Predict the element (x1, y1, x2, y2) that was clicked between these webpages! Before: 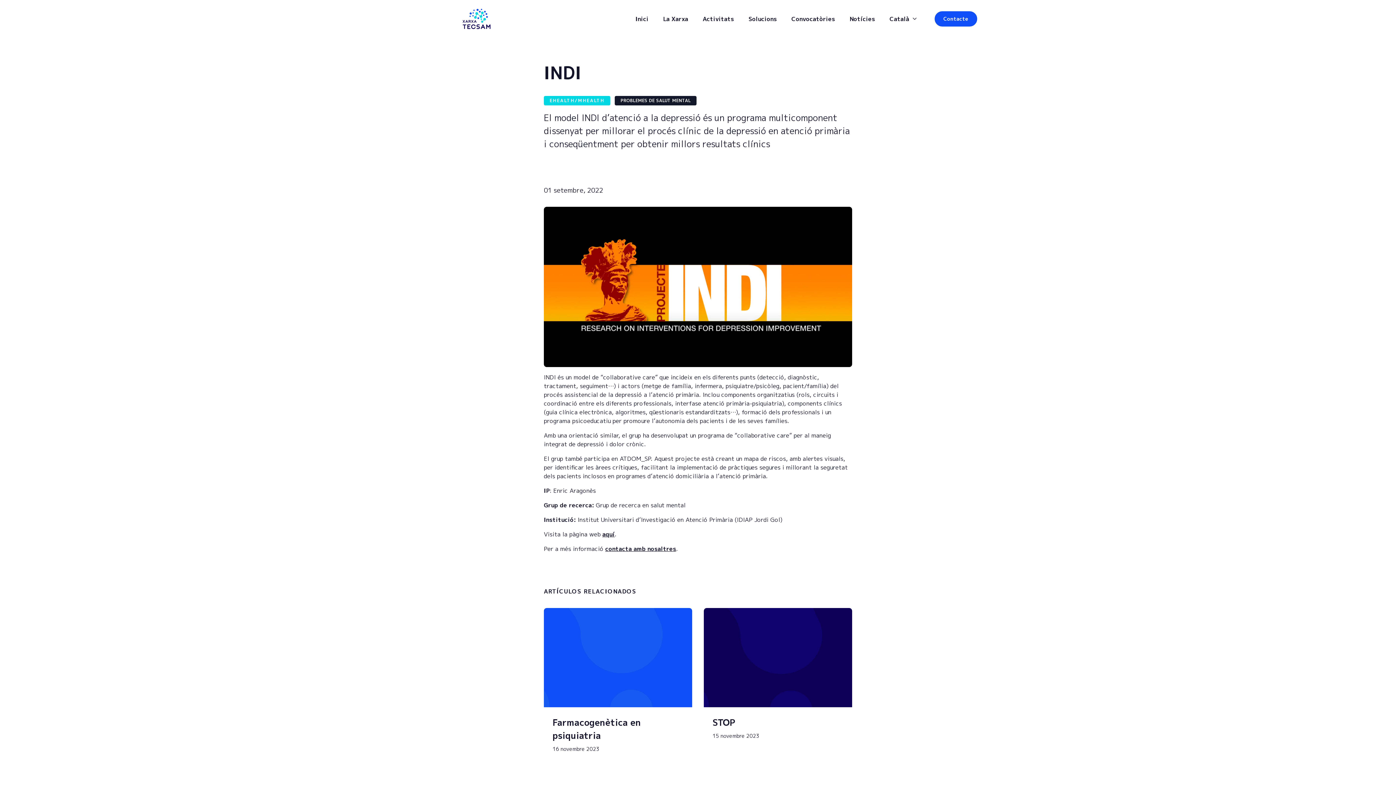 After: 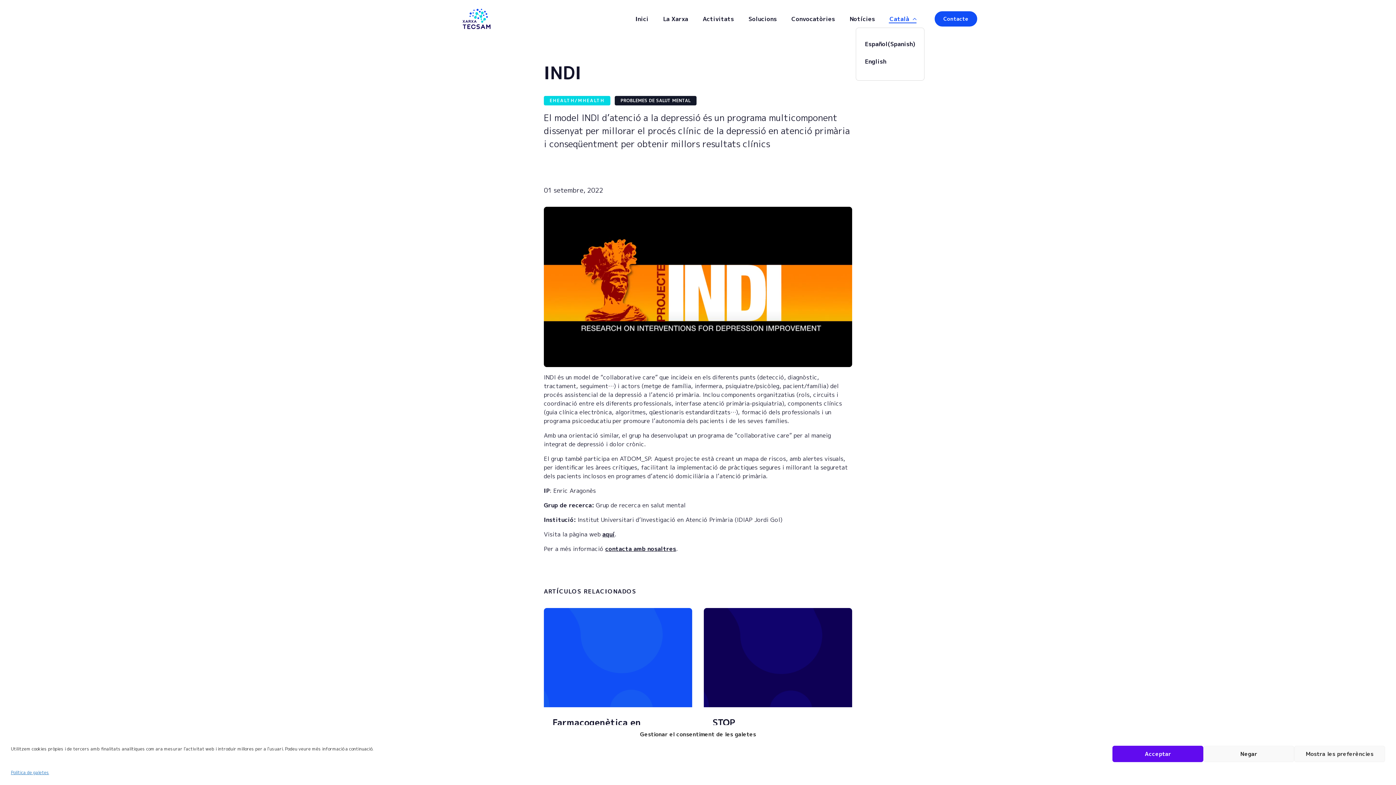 Action: label: Català bbox: (888, 10, 917, 26)